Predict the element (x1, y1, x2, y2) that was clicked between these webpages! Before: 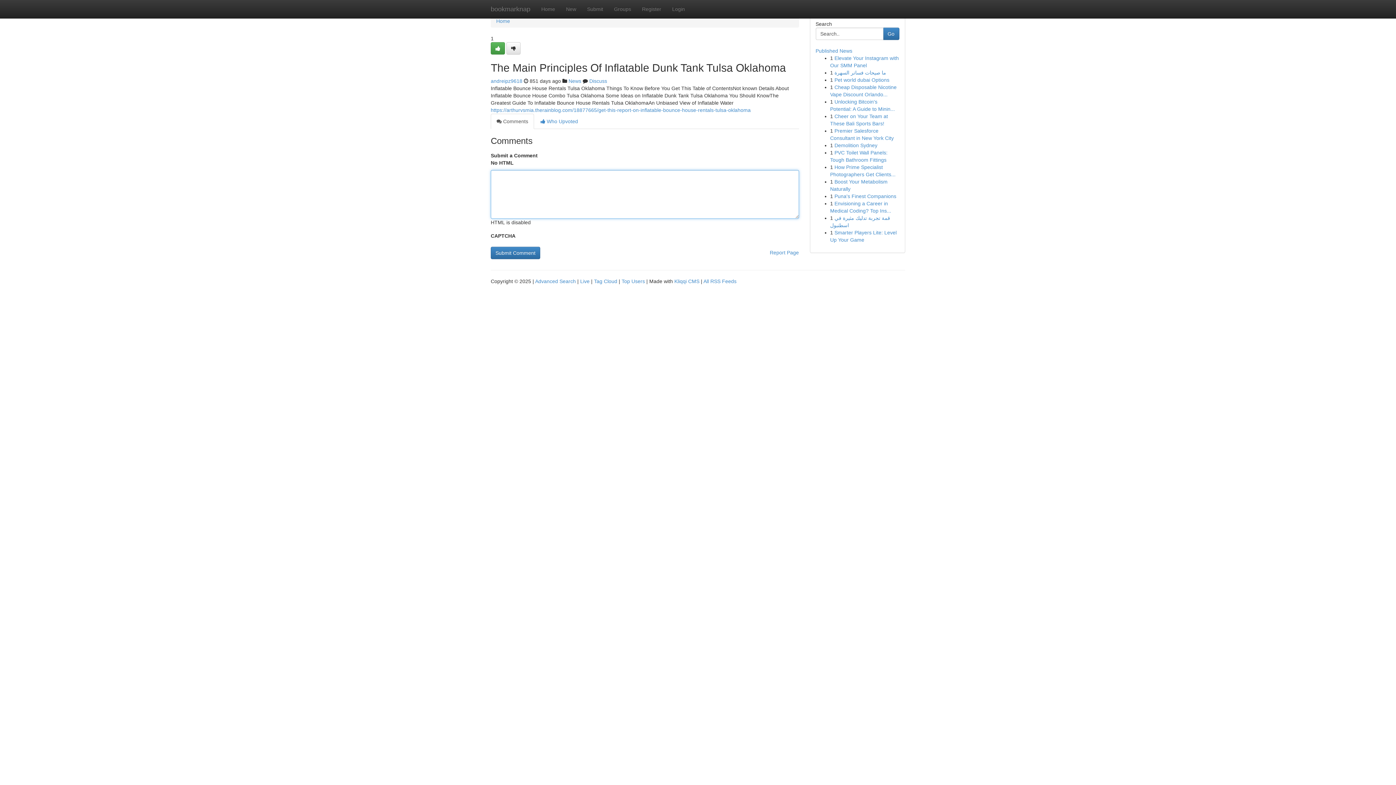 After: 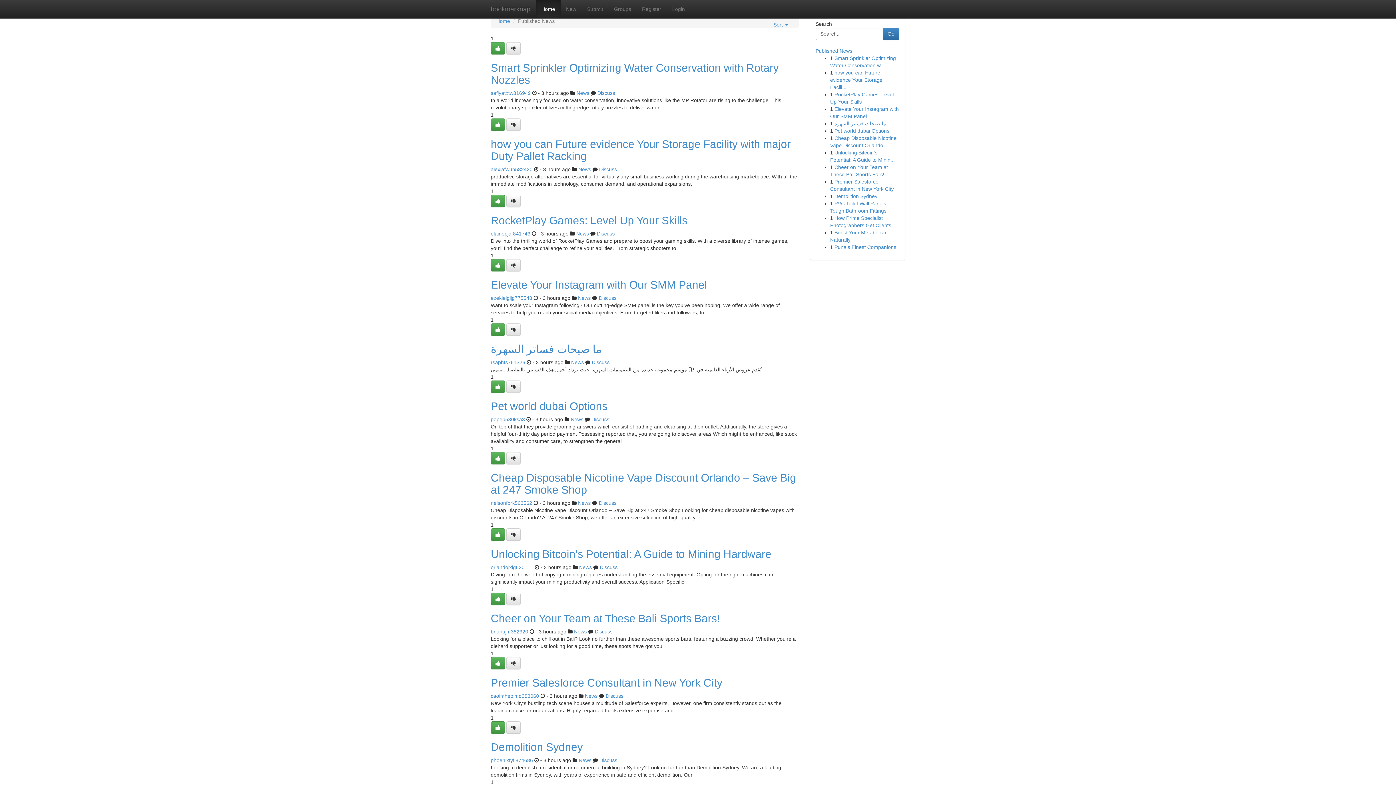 Action: bbox: (536, 0, 560, 18) label: Home